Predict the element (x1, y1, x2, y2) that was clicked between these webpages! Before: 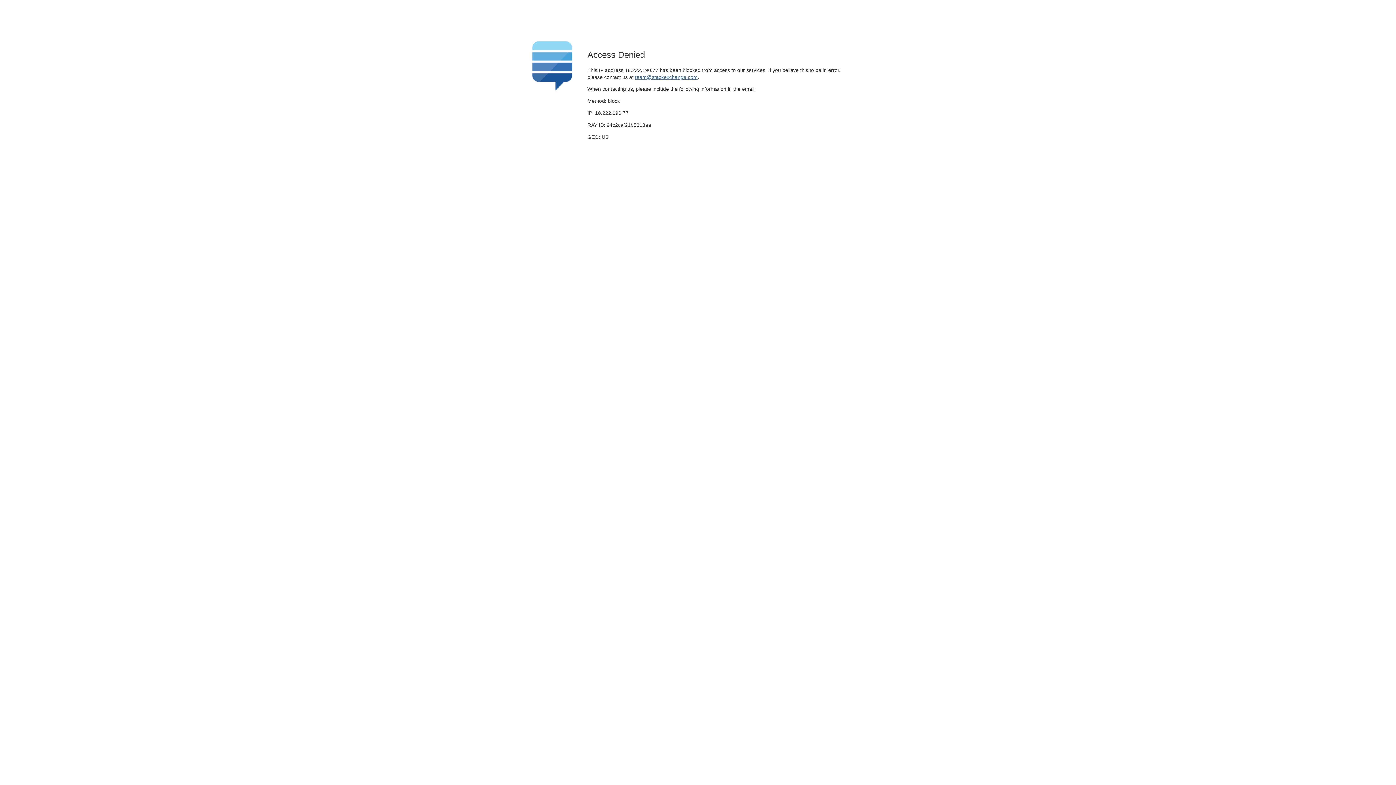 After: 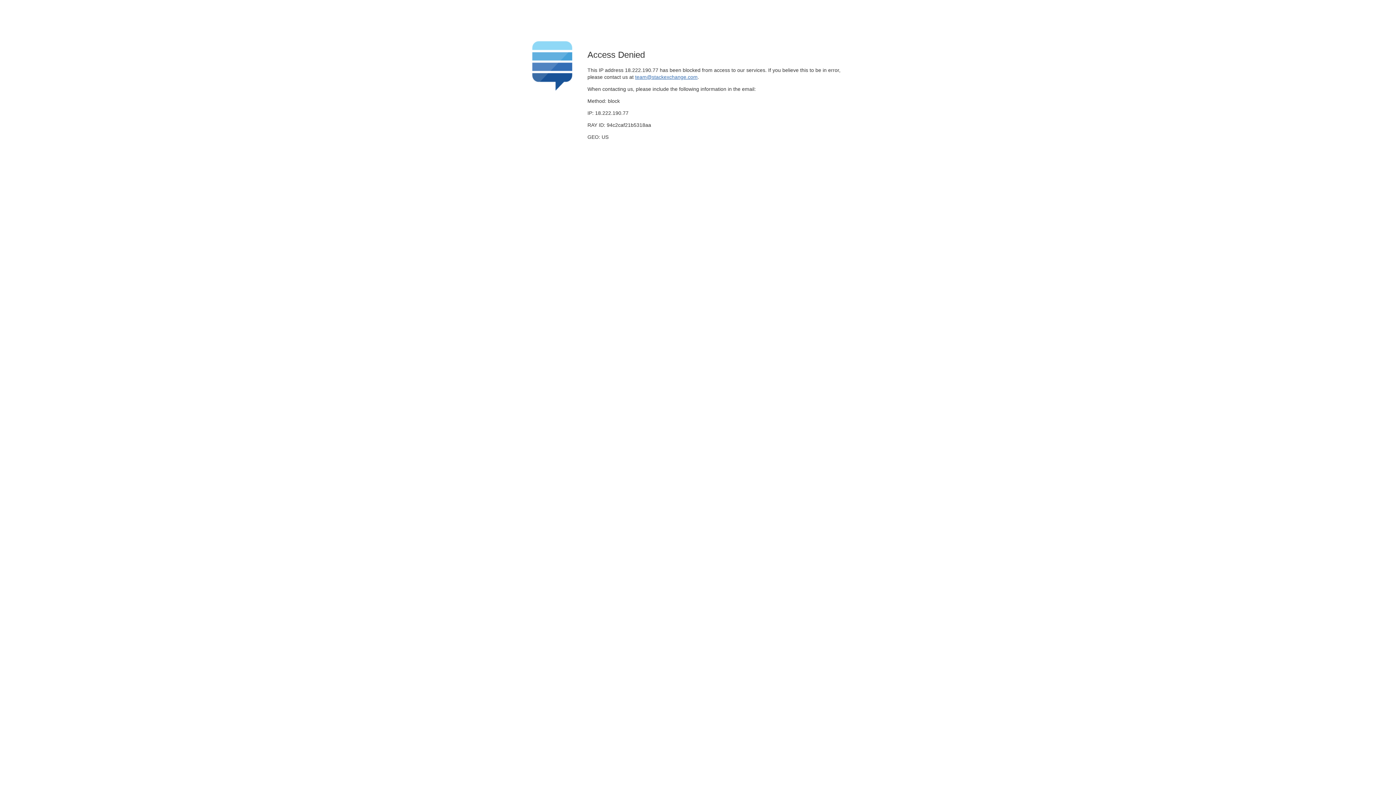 Action: label: team@stackexchange.com bbox: (635, 74, 697, 79)